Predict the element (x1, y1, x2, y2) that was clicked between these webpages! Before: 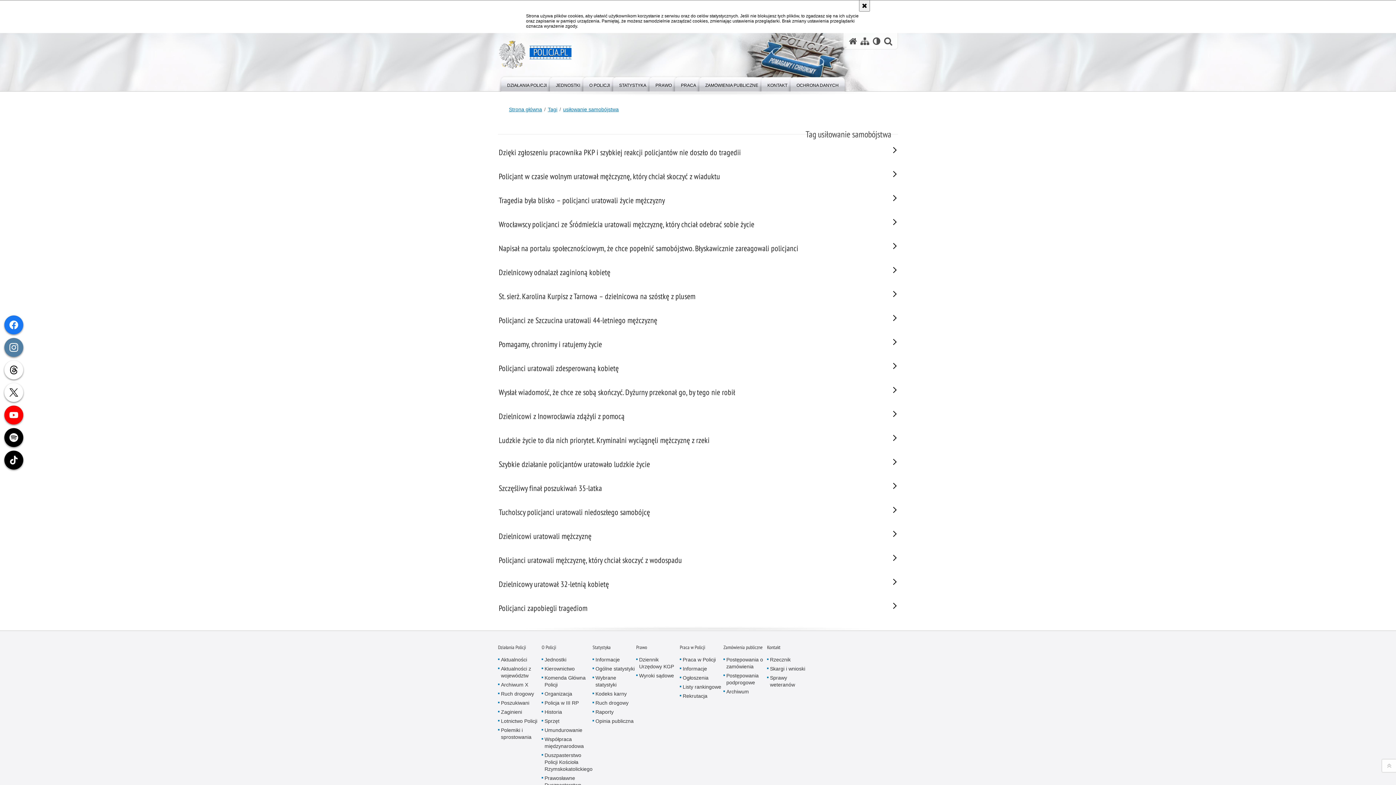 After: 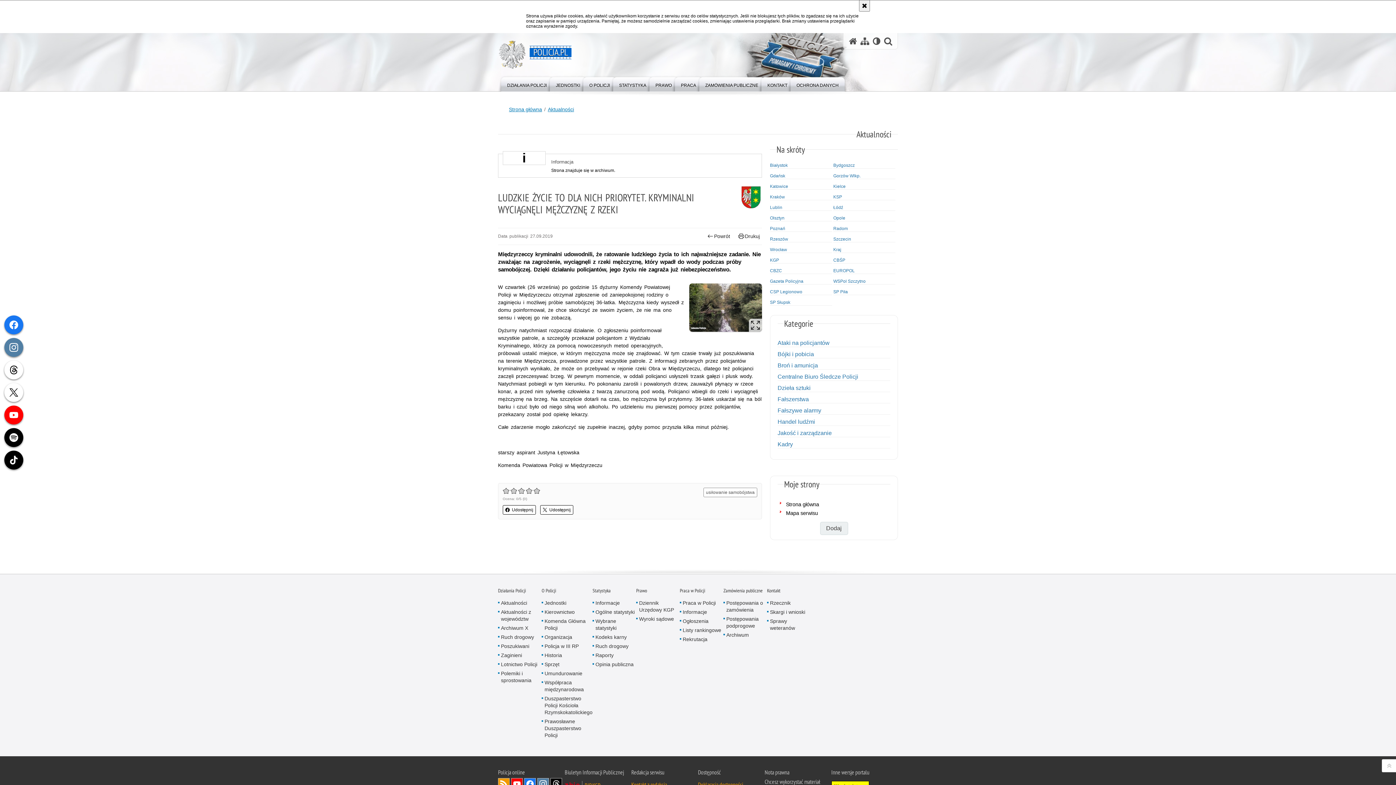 Action: bbox: (498, 433, 880, 448) label: Ludzkie życie to dla nich priorytet. Kryminalni wyciągnęli mężczyznę z rzeki